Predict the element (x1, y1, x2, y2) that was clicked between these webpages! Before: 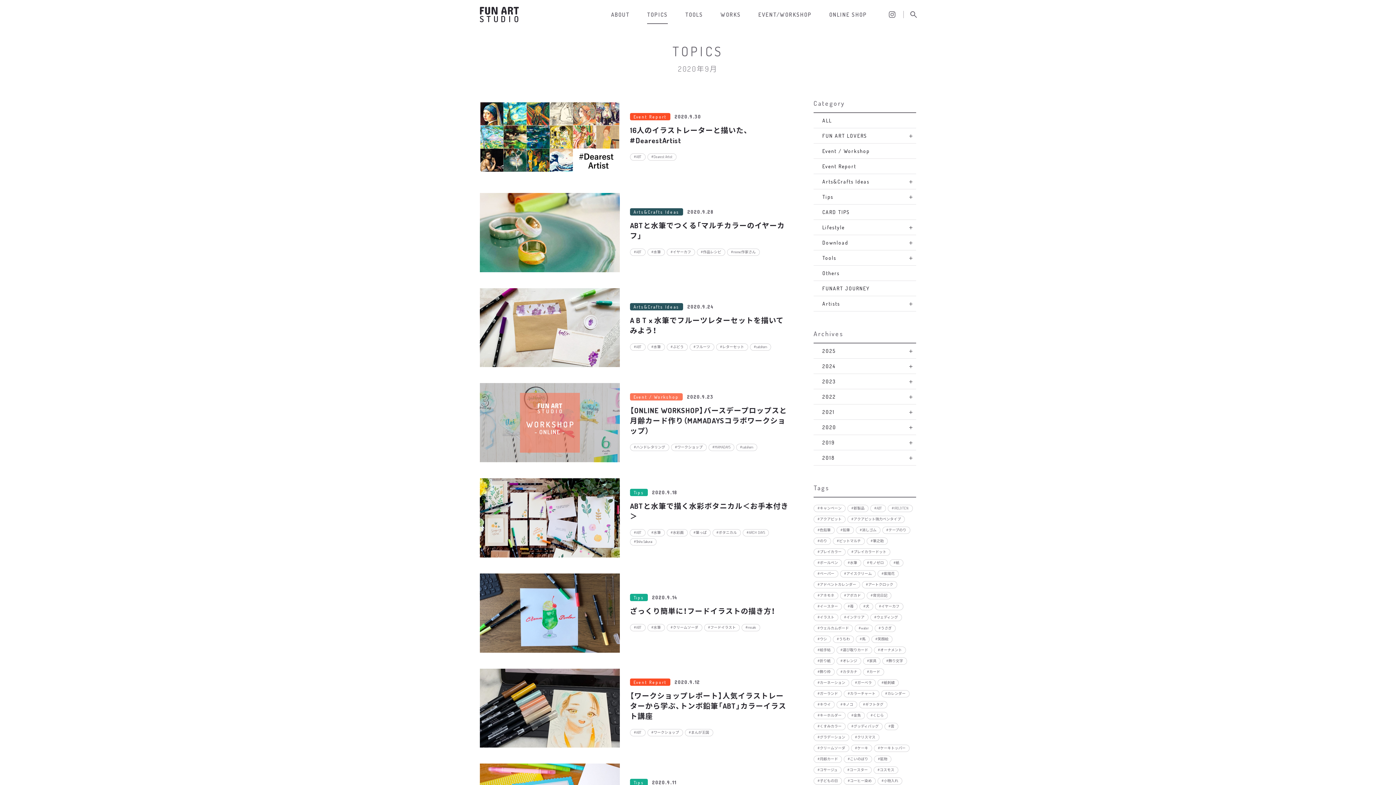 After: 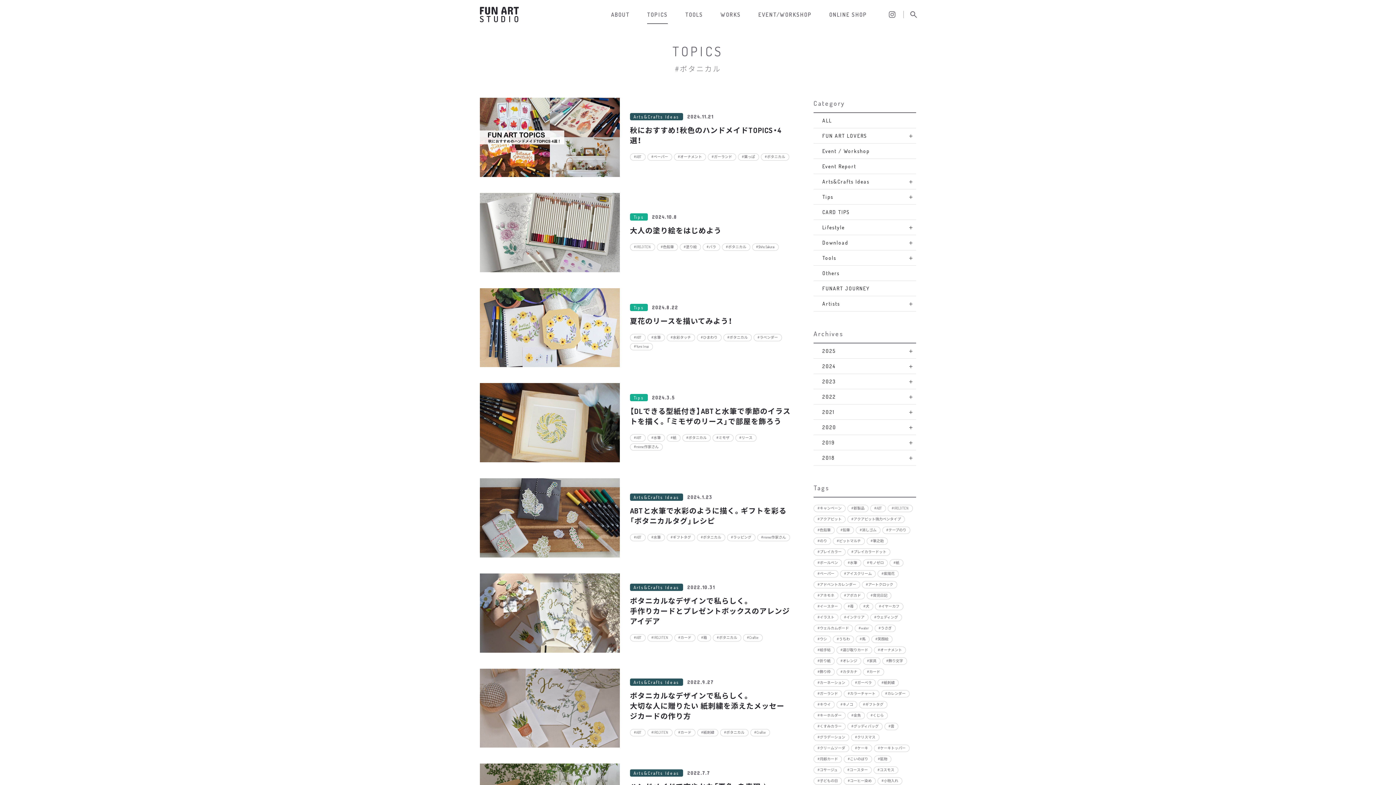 Action: bbox: (712, 529, 741, 536) label: #ボタニカル